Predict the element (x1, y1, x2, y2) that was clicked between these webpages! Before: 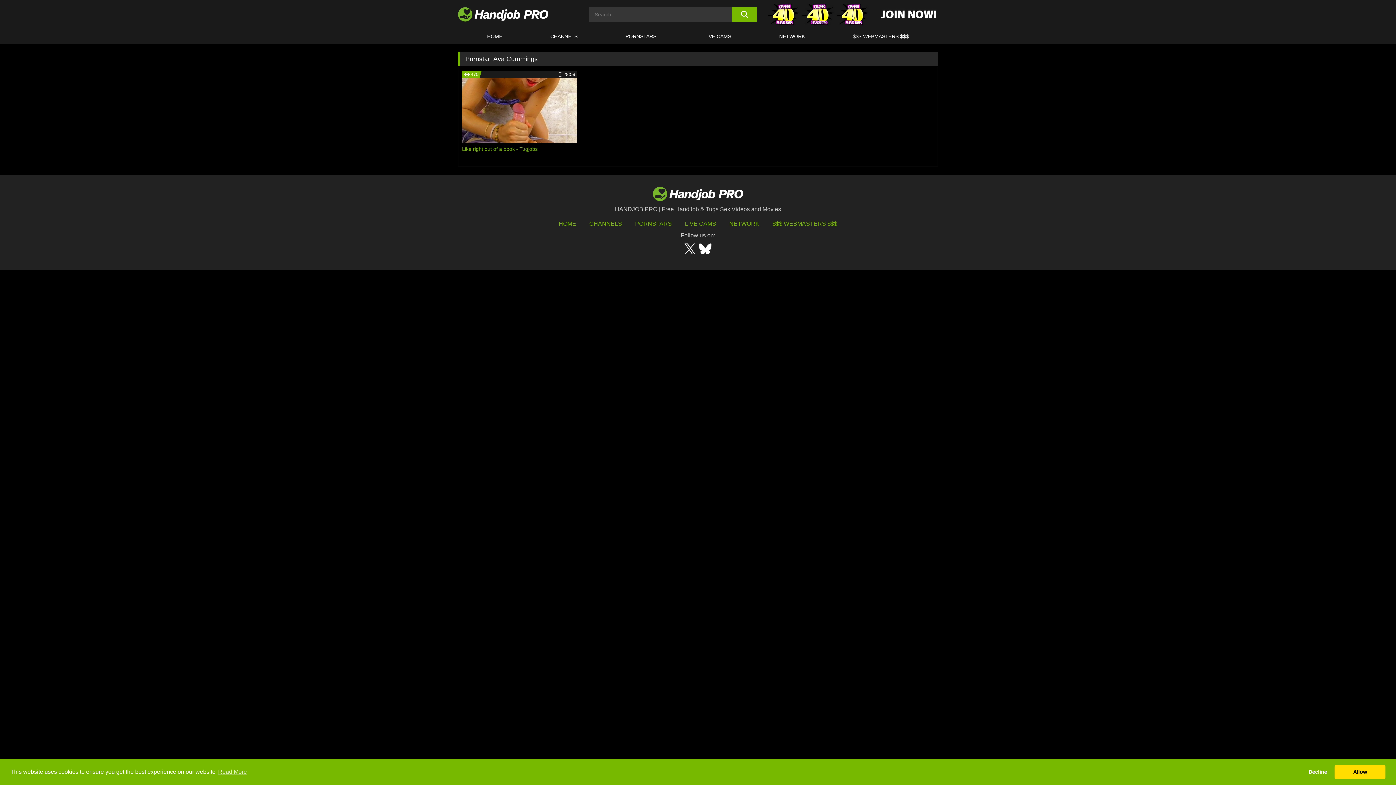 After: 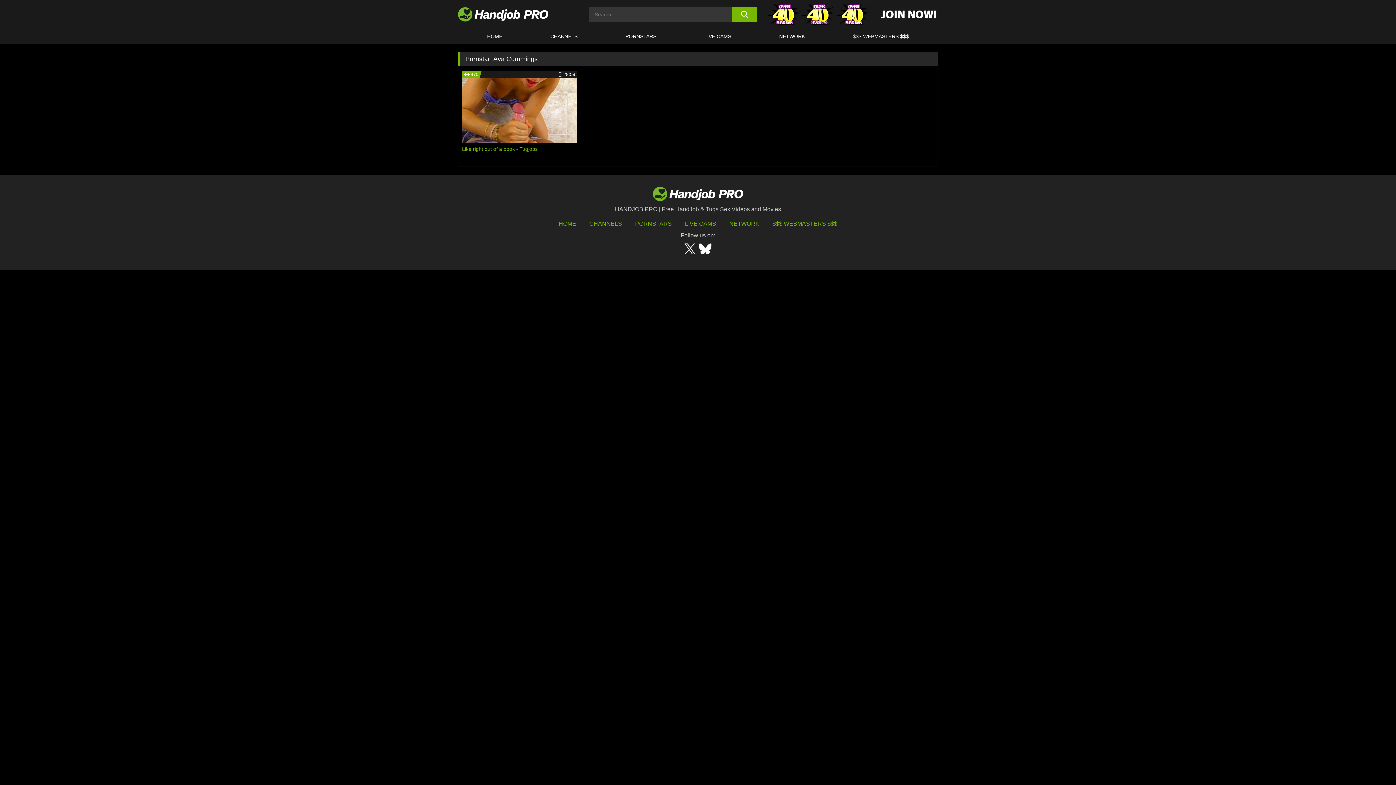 Action: label: Allow bbox: (1334, 765, 1385, 779)